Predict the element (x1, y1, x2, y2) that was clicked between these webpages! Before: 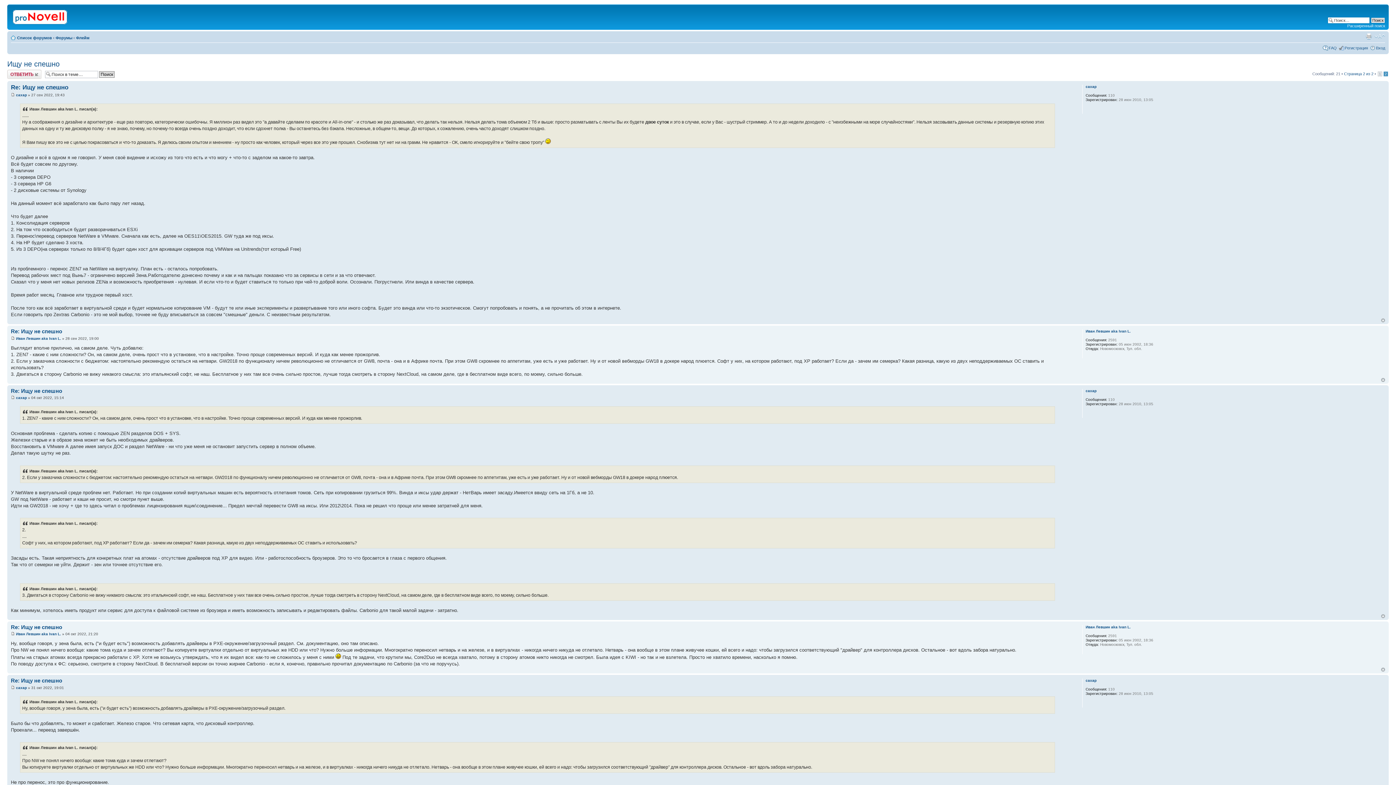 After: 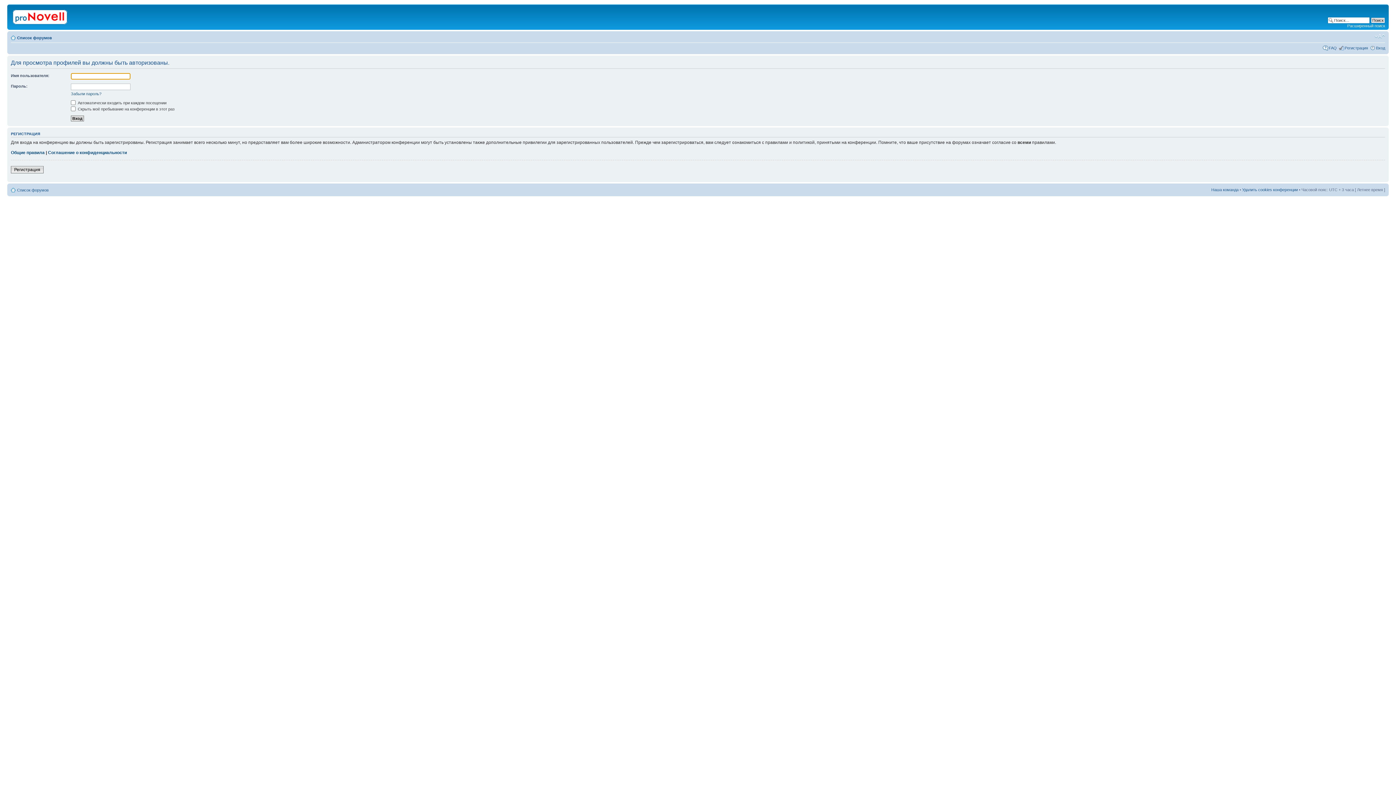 Action: label: Иван Левшин aka Ivan L. bbox: (16, 632, 61, 636)